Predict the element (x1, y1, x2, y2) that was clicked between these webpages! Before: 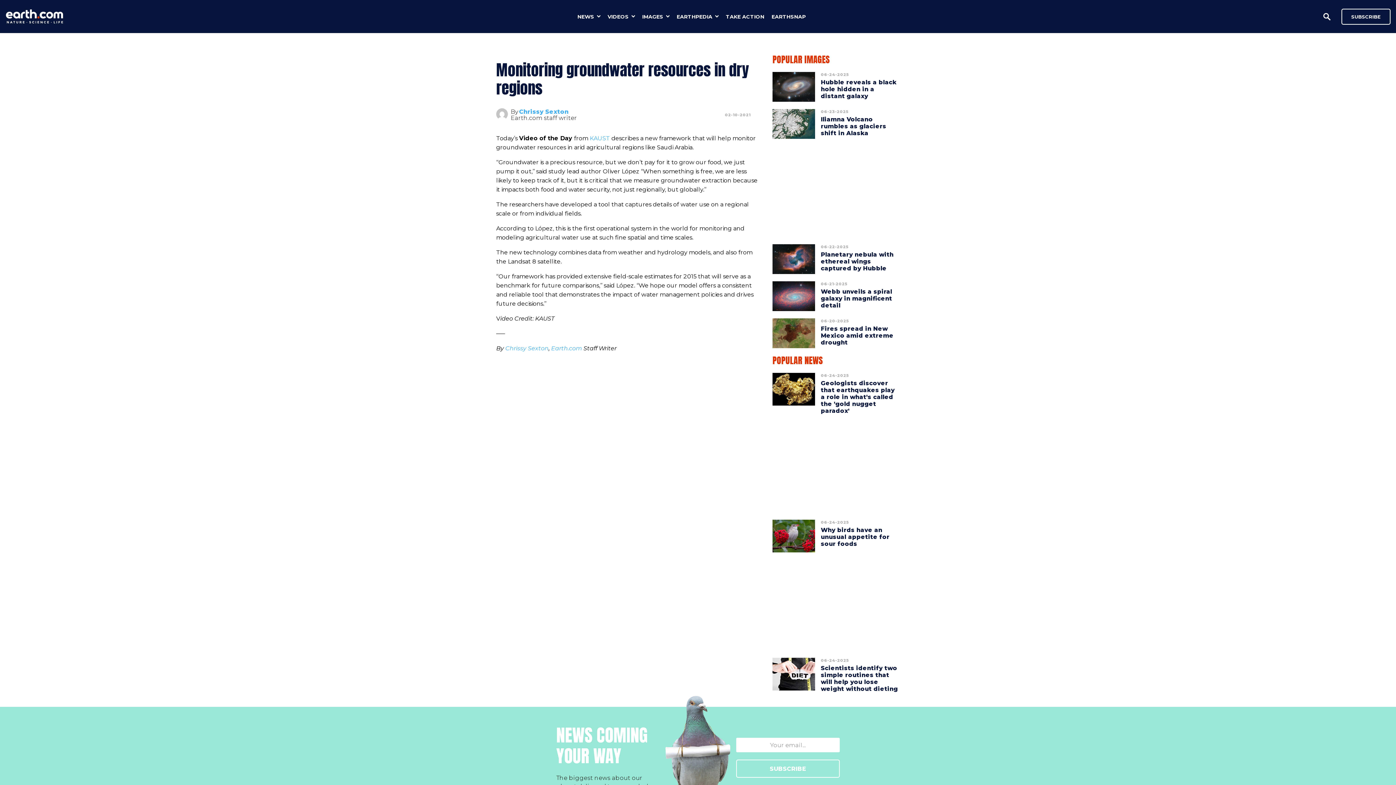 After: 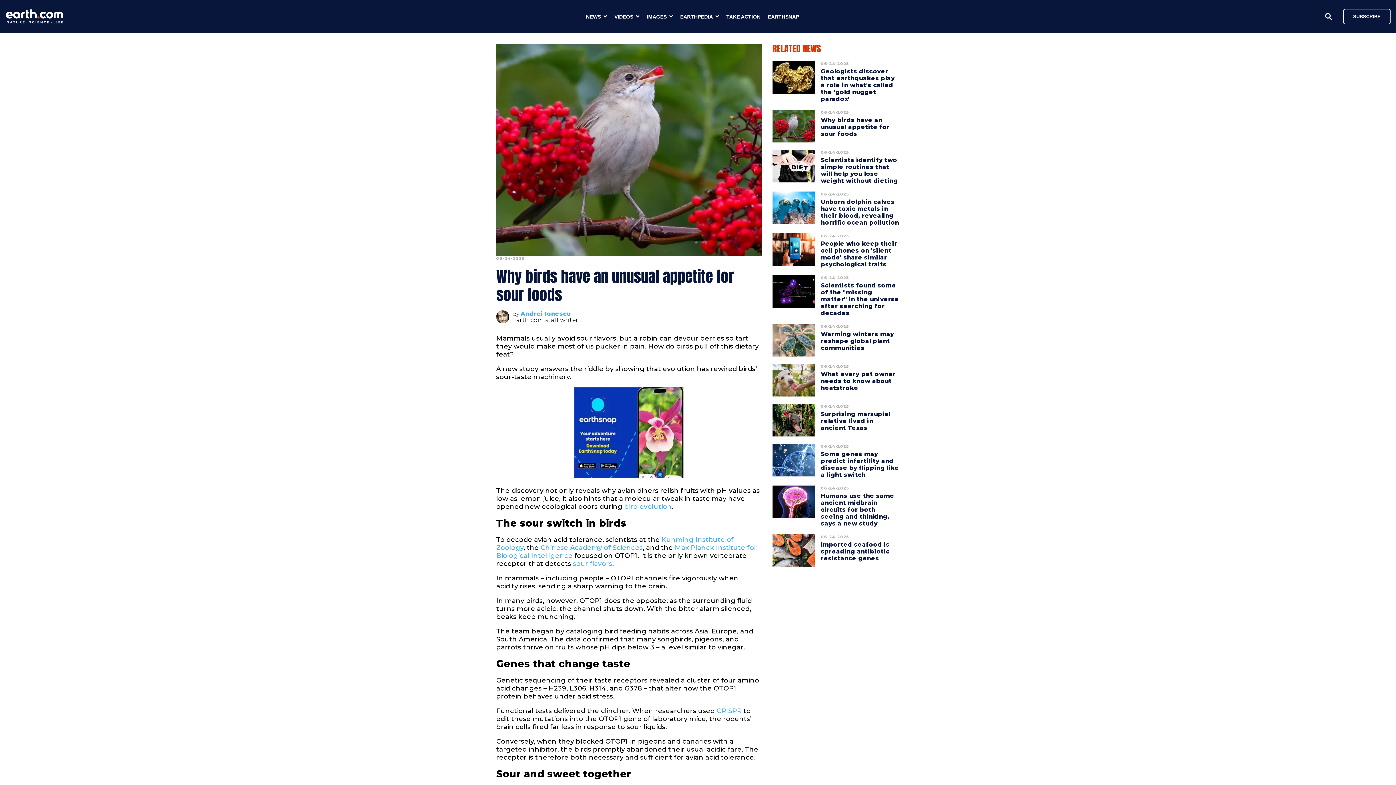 Action: bbox: (772, 546, 815, 553)